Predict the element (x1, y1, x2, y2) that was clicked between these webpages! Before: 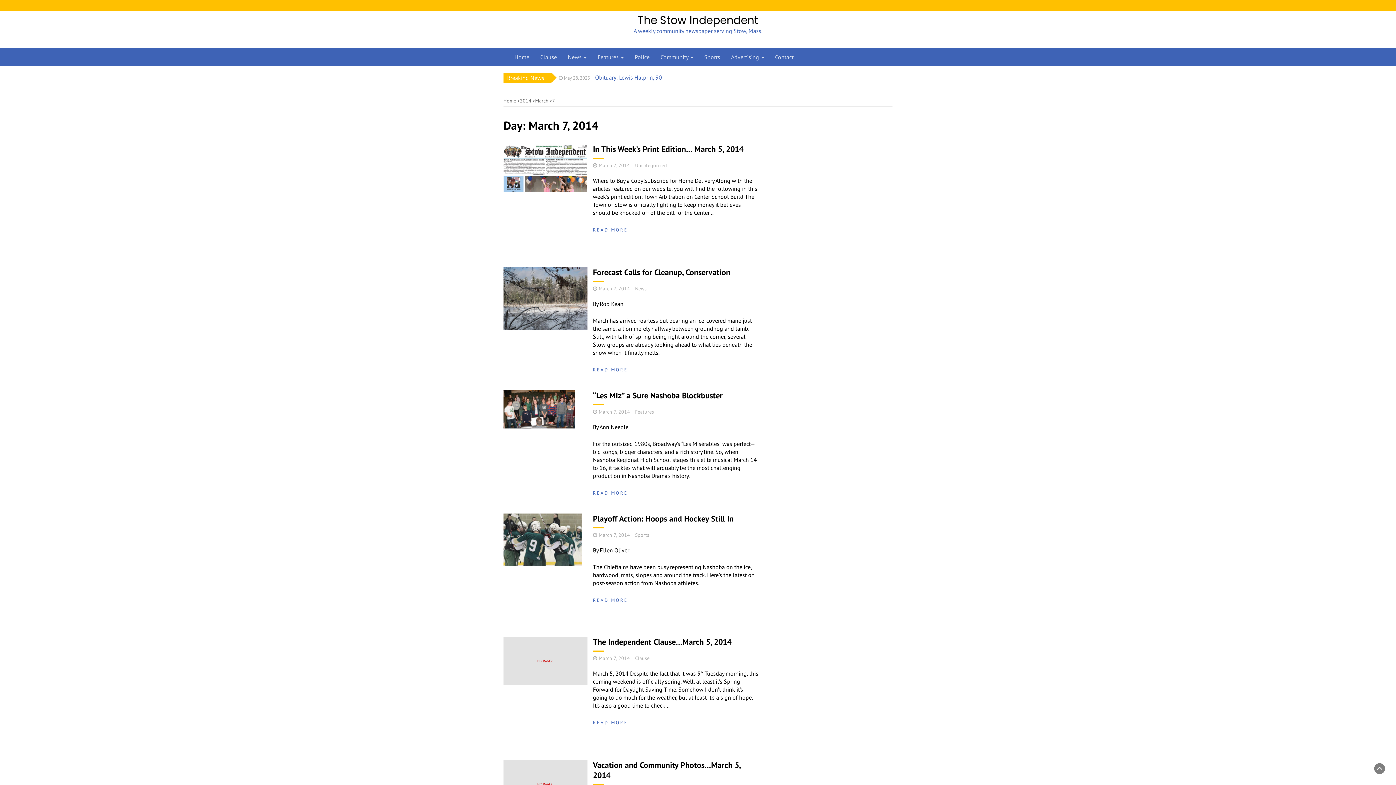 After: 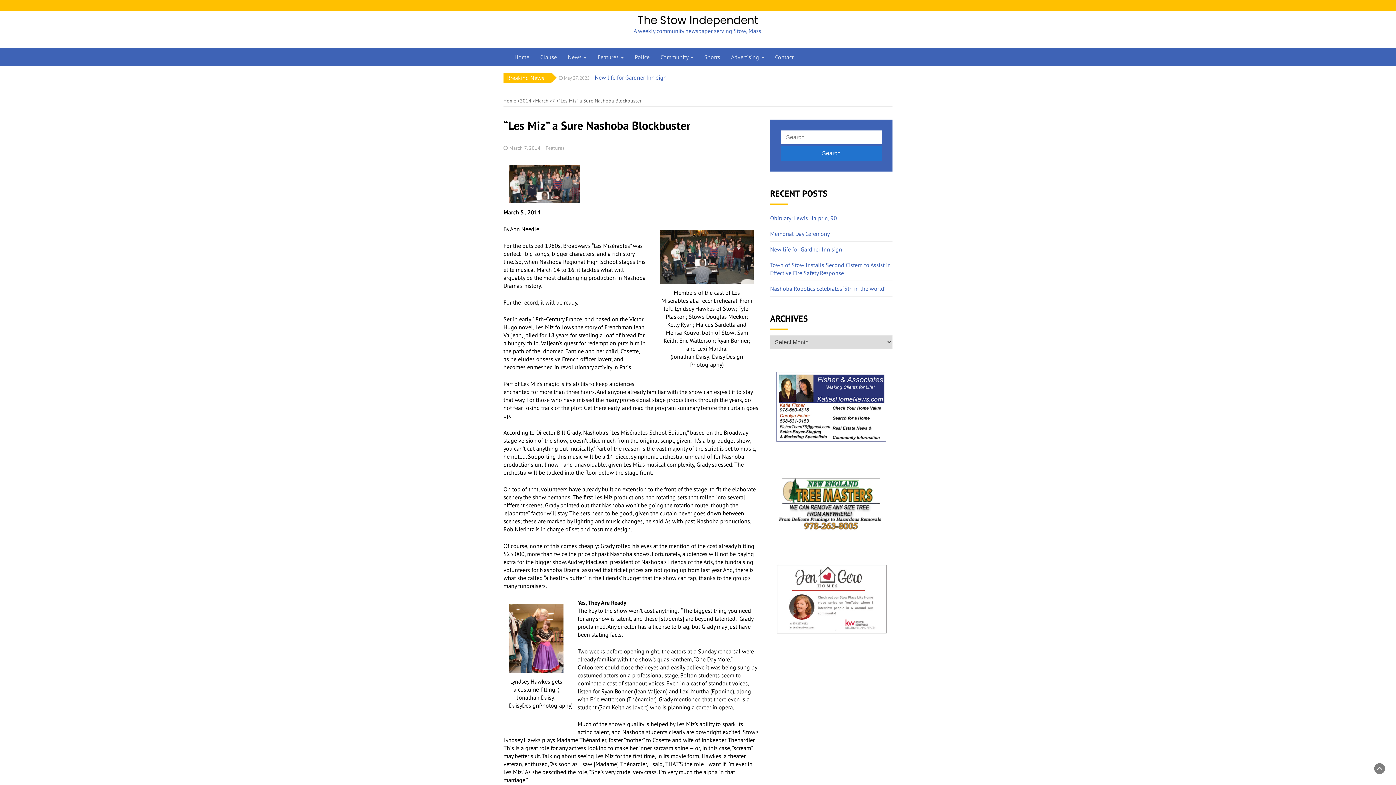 Action: label: READ MORE bbox: (593, 490, 628, 496)